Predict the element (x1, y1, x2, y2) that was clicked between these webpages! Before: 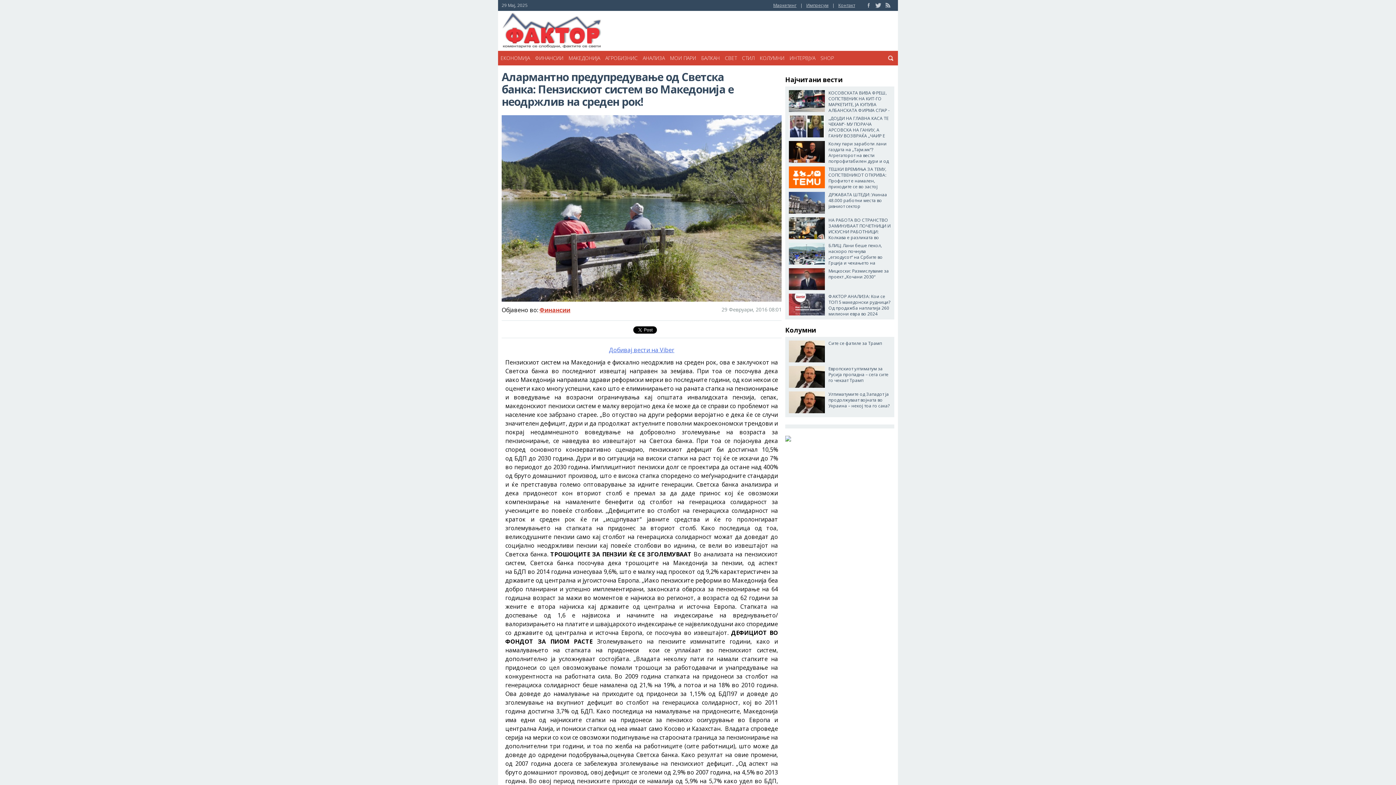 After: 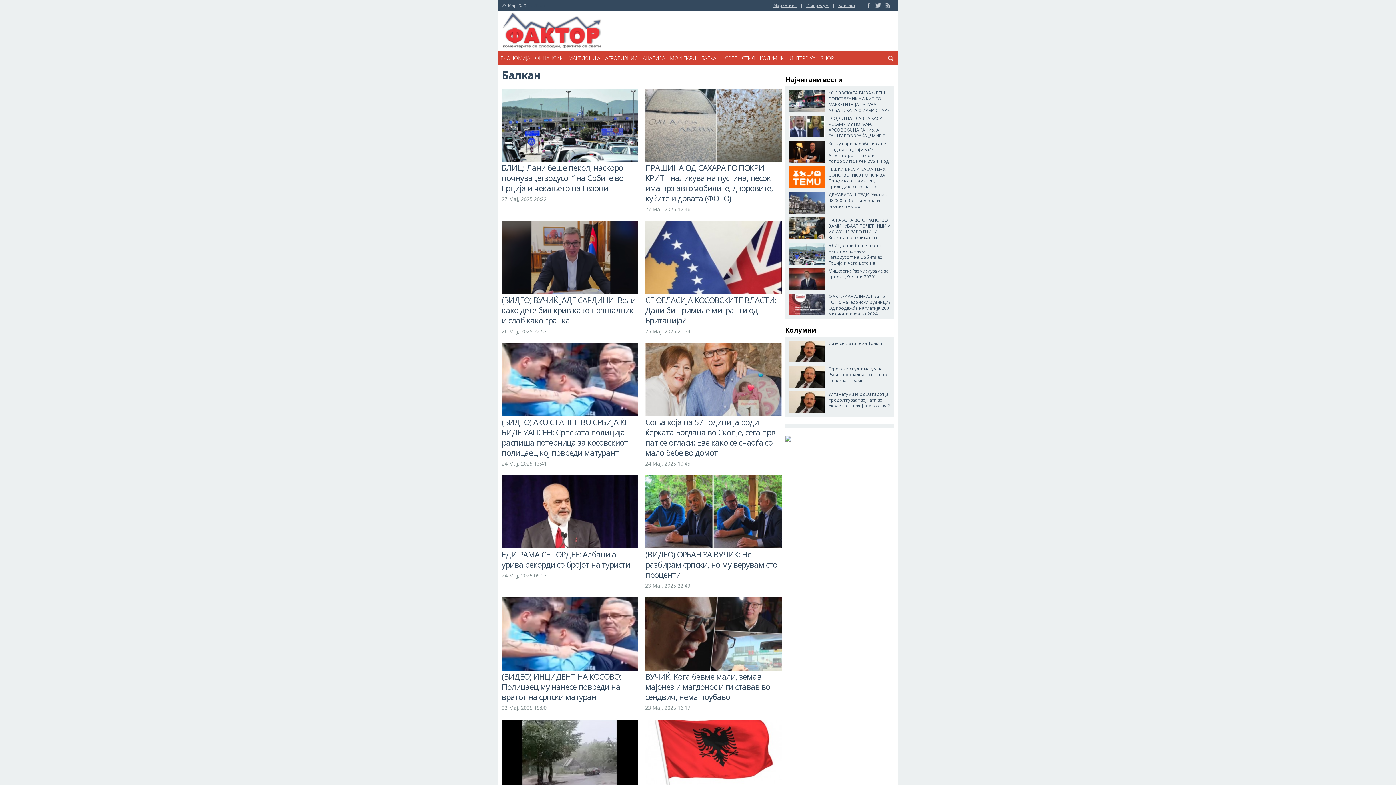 Action: label: БАЛКАН bbox: (698, 50, 722, 65)